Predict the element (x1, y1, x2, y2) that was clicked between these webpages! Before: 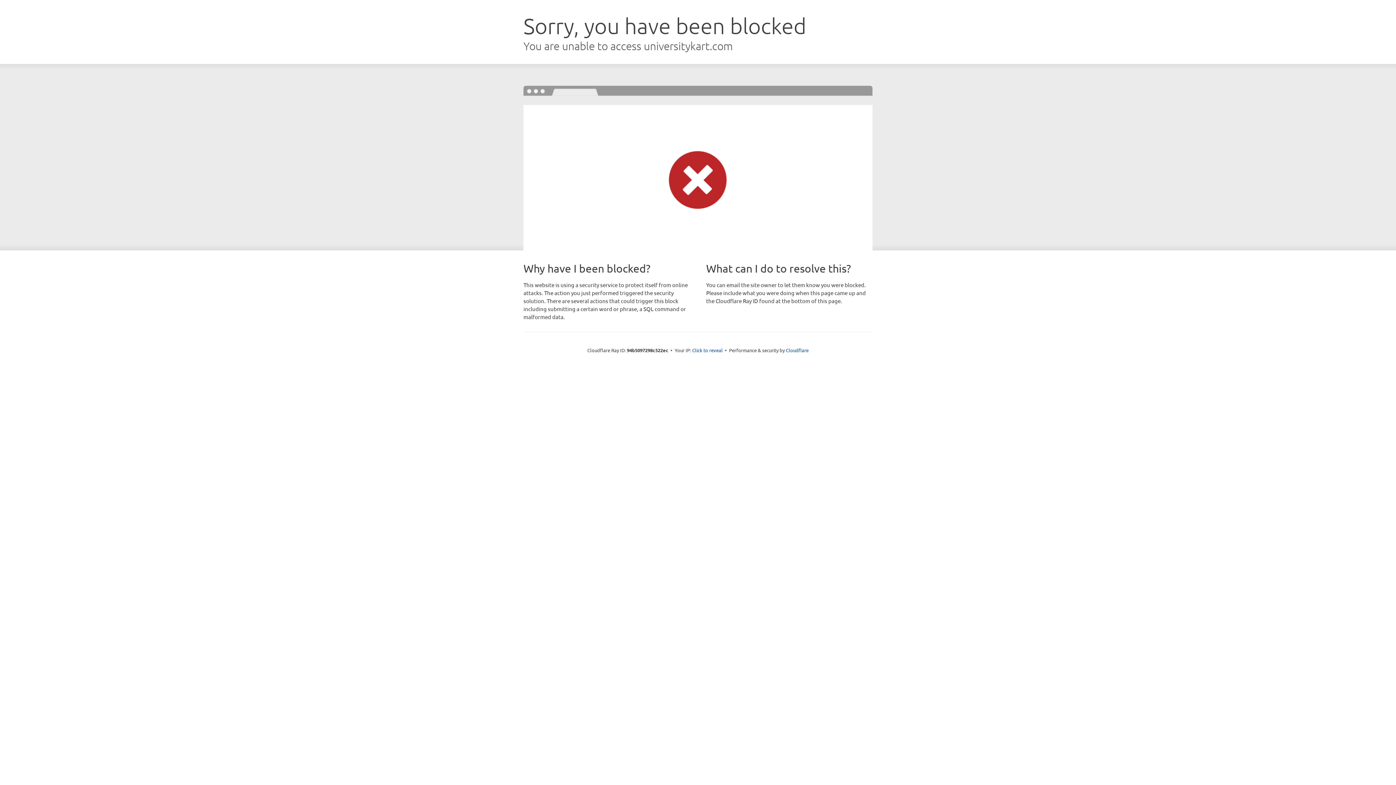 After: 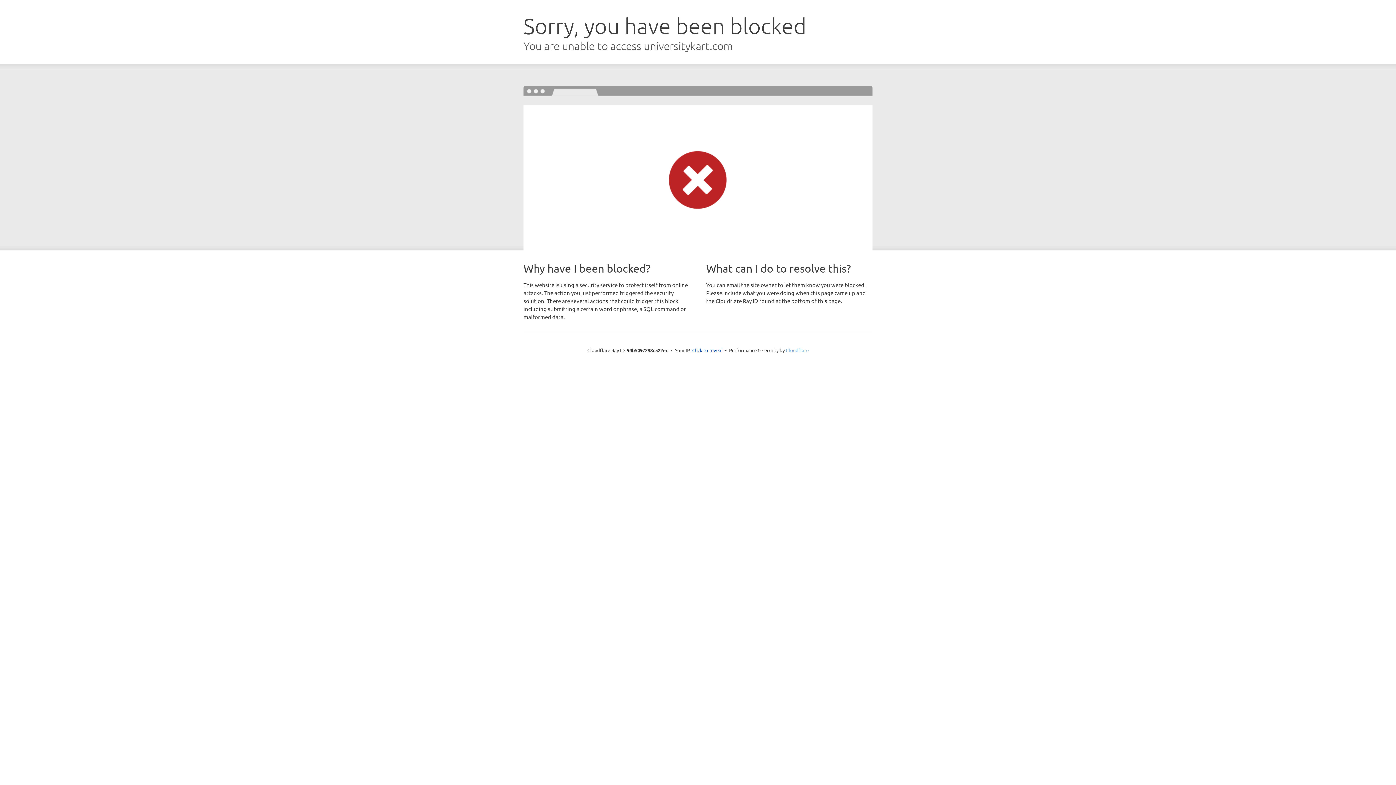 Action: label: Cloudflare bbox: (786, 347, 808, 353)